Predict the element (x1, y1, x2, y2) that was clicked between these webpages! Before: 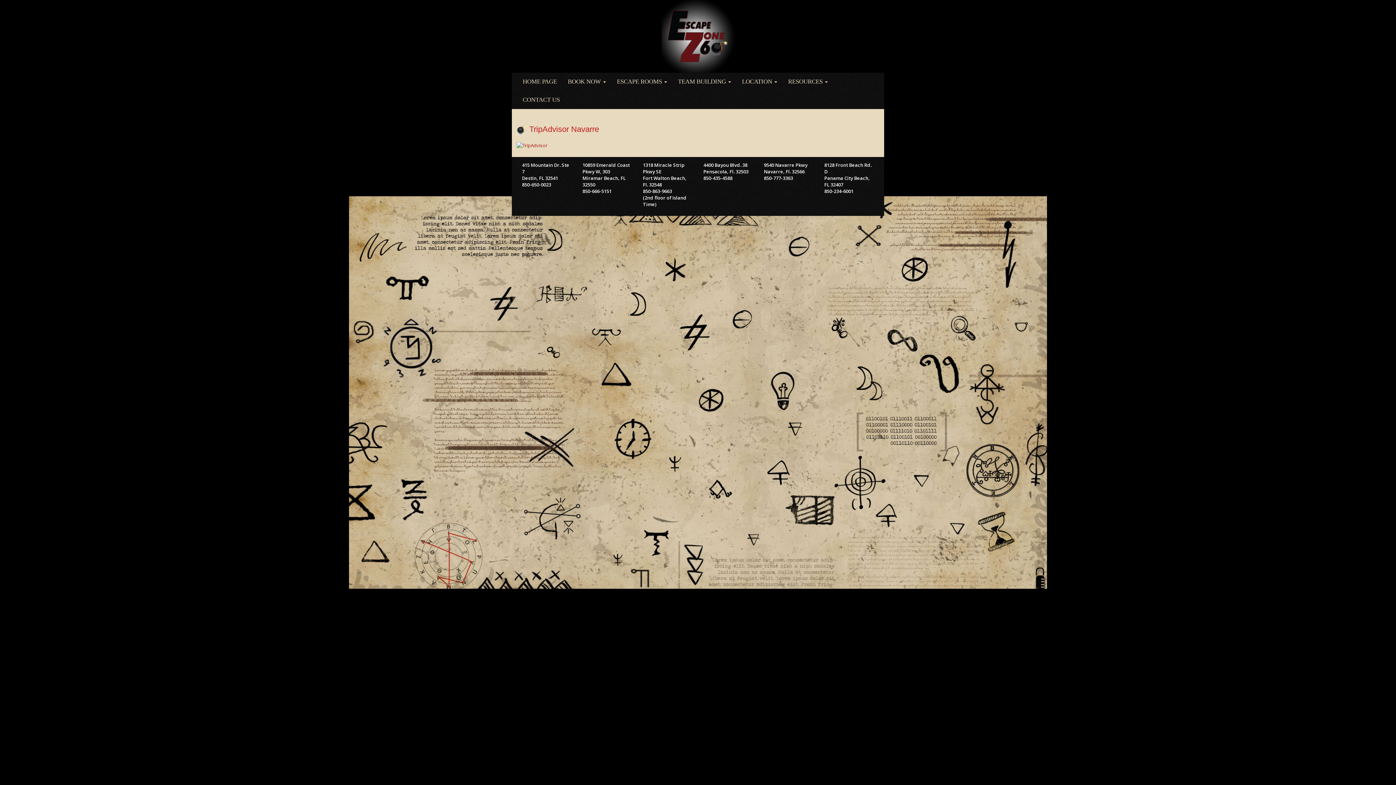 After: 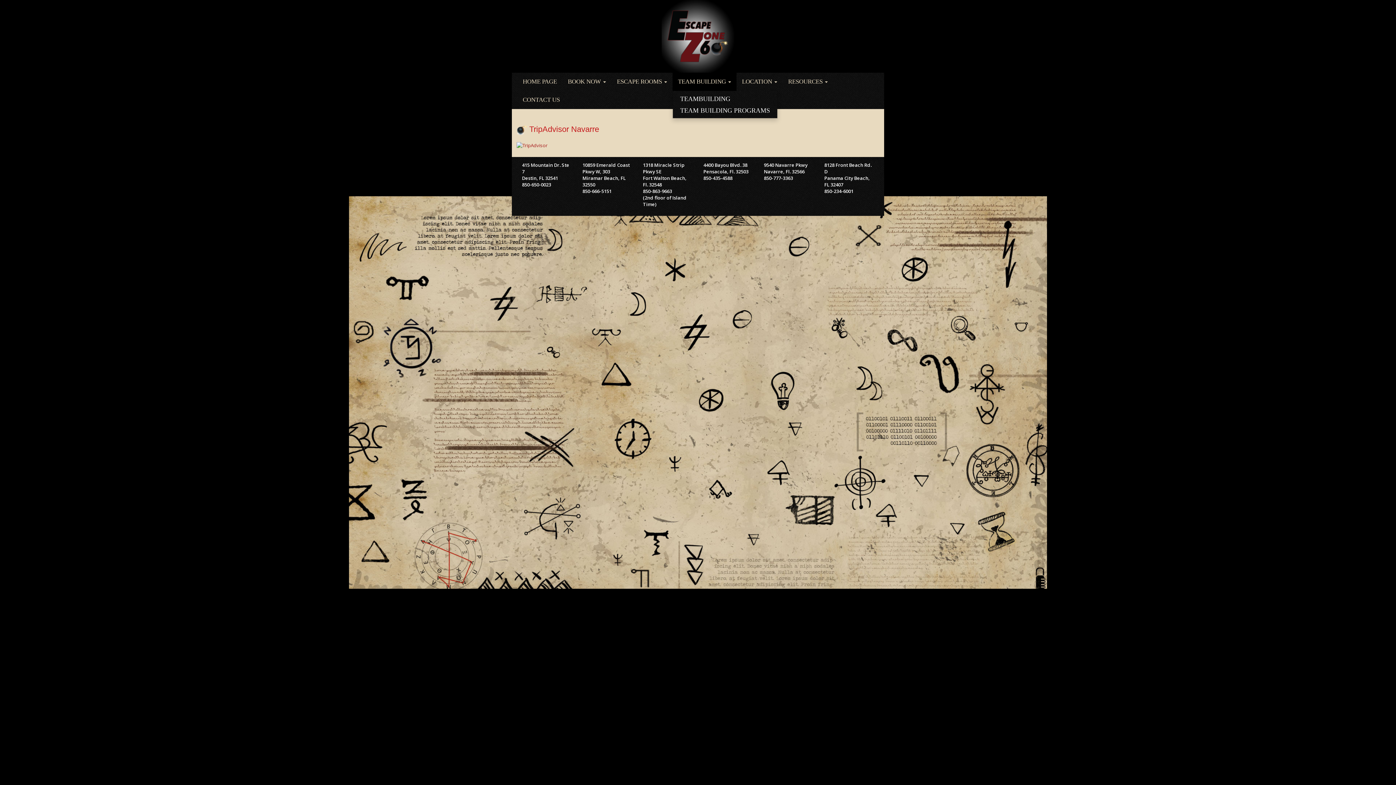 Action: label: TEAM BUILDING  bbox: (672, 72, 736, 90)